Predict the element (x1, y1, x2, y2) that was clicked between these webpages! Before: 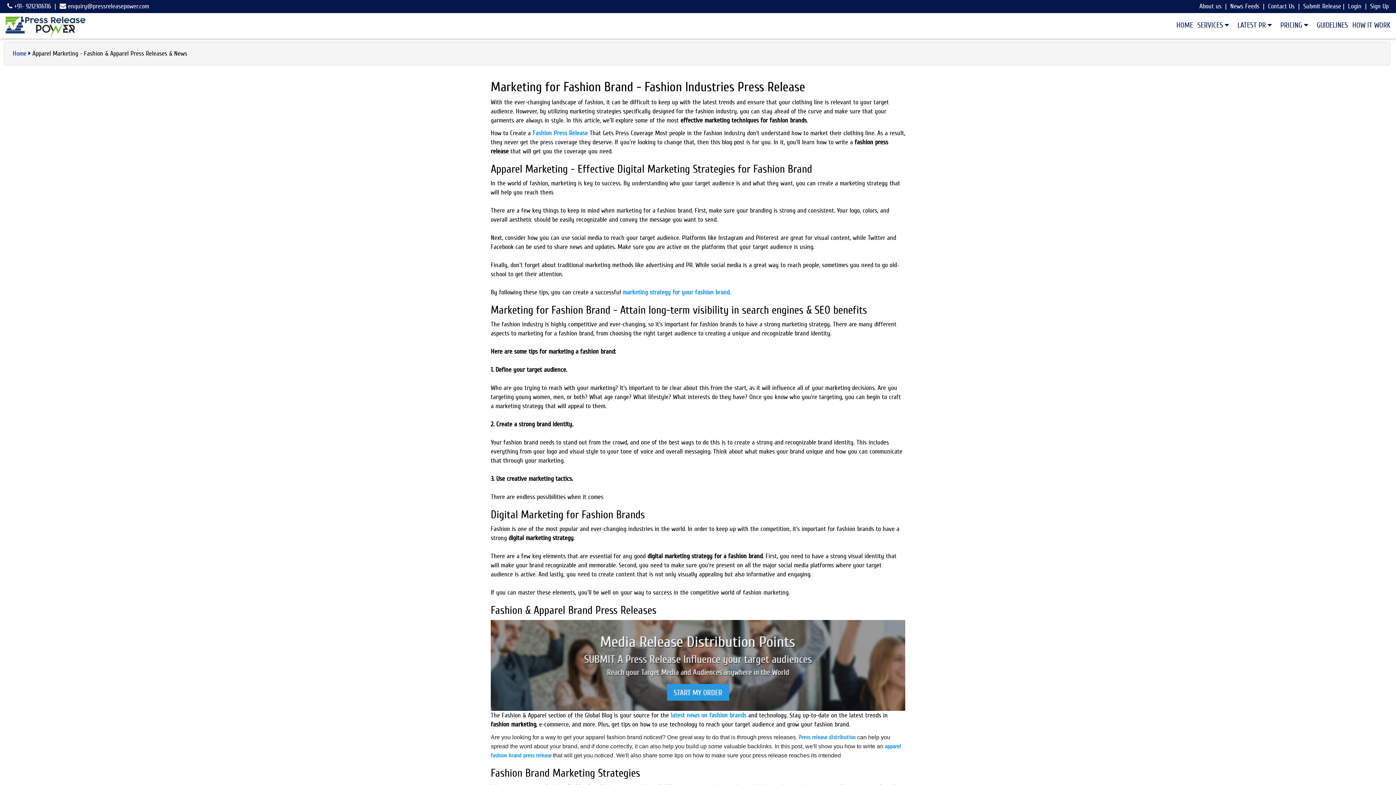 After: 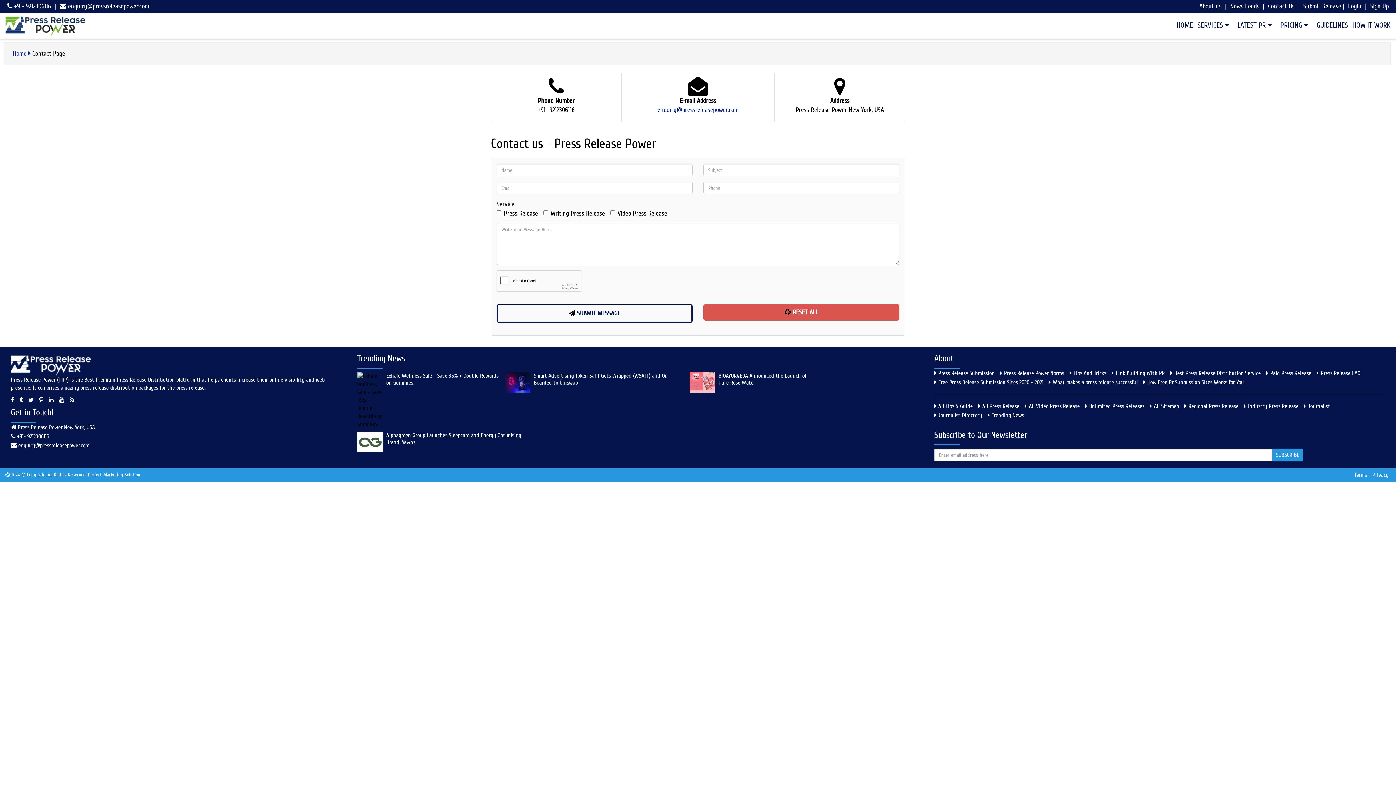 Action: bbox: (1268, 2, 1294, 10) label: Contact Us